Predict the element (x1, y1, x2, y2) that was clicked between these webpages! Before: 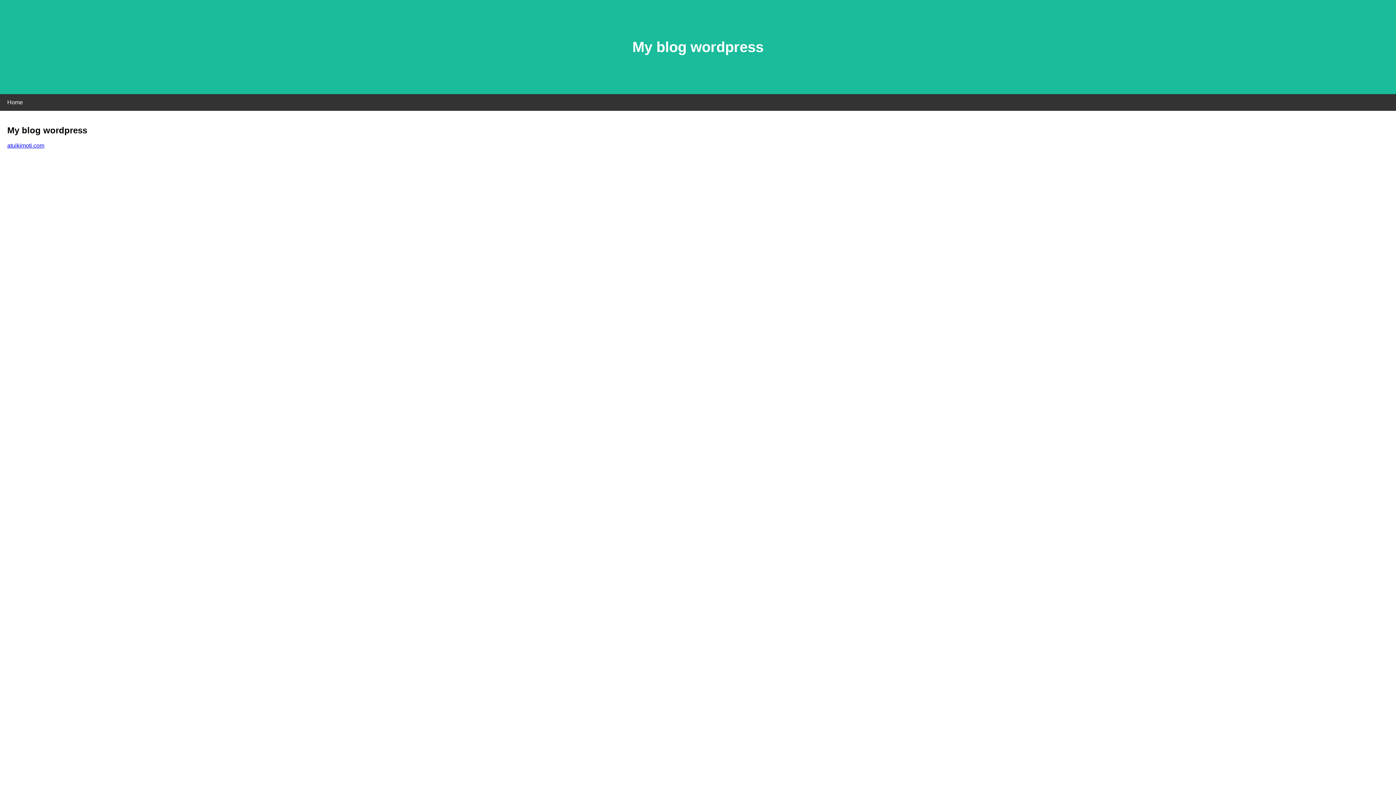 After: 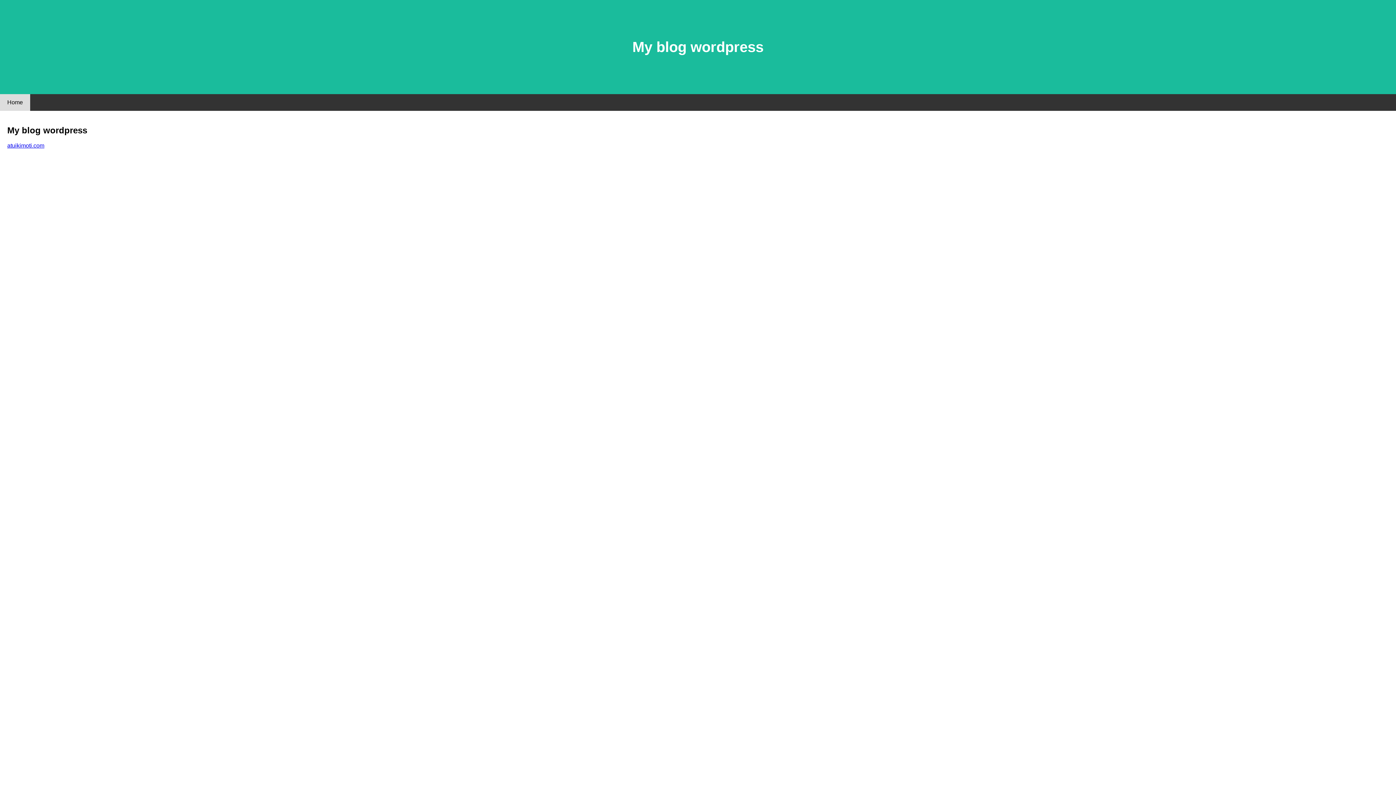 Action: bbox: (0, 94, 30, 110) label: Home